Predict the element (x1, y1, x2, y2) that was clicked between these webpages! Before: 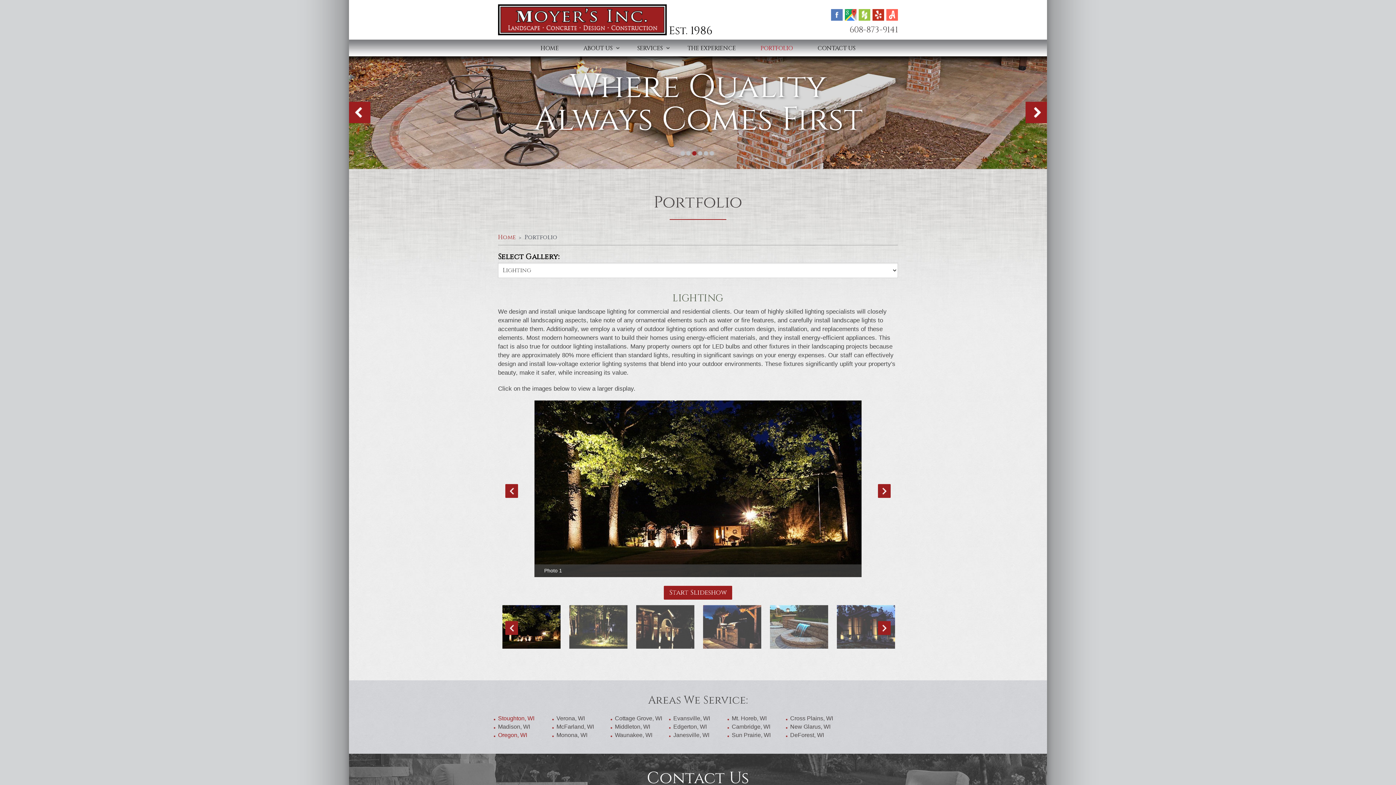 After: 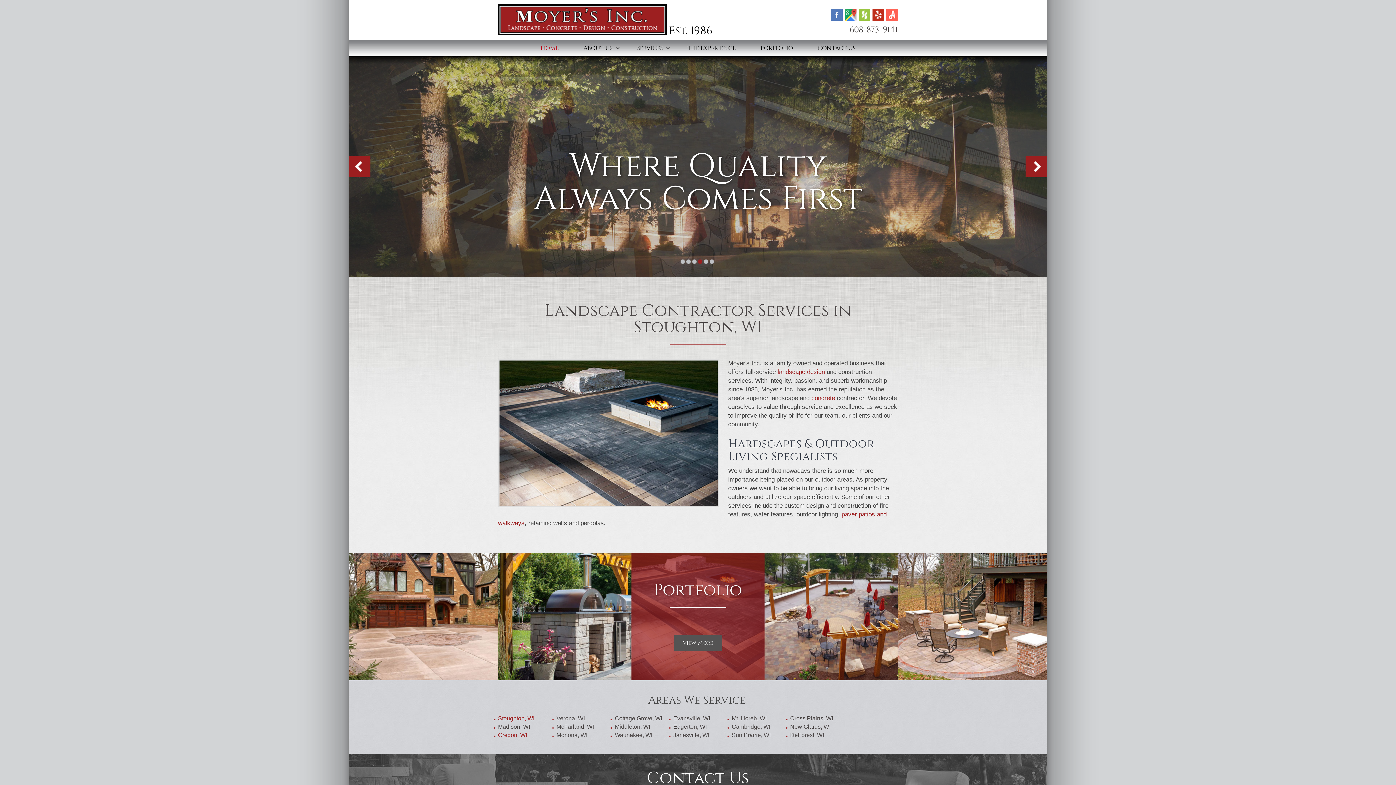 Action: label: Home bbox: (498, 233, 516, 241)